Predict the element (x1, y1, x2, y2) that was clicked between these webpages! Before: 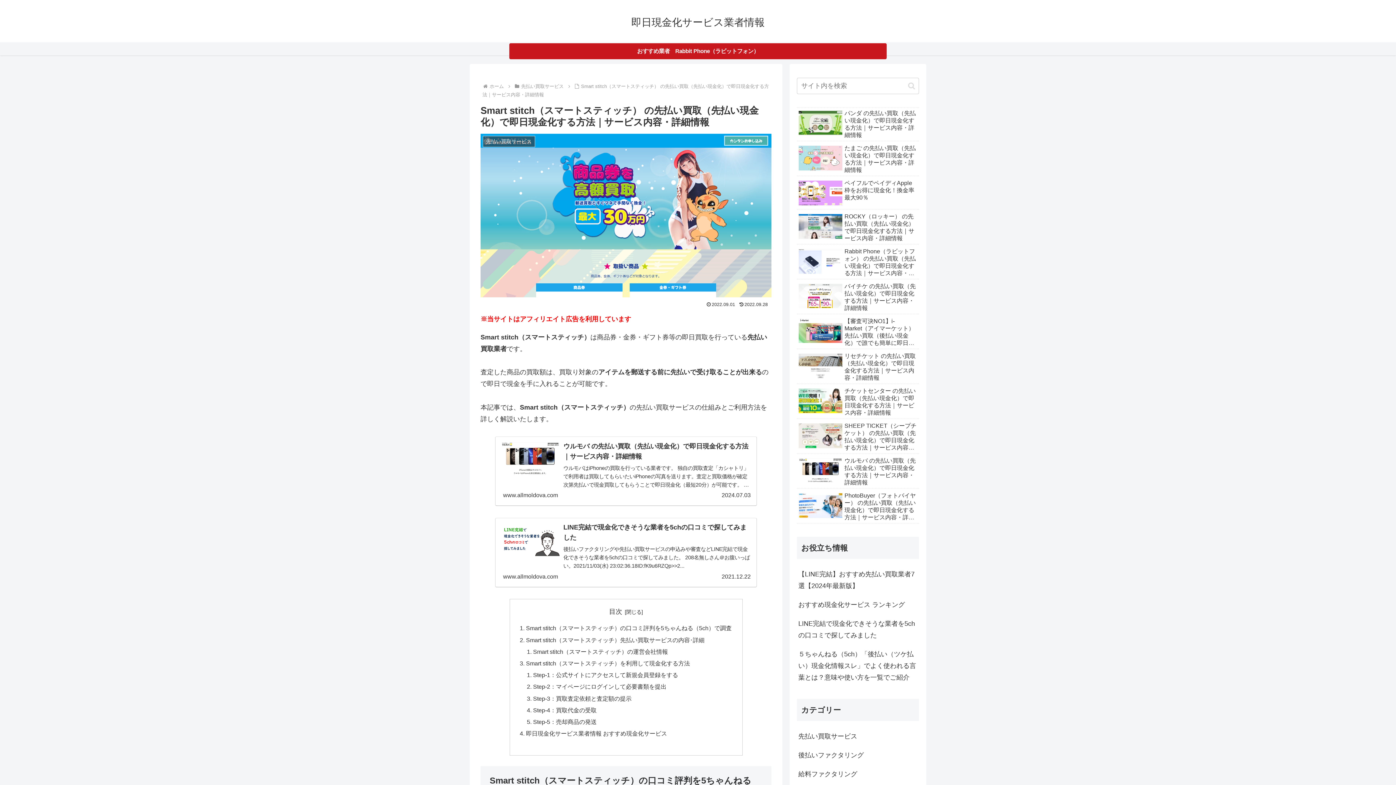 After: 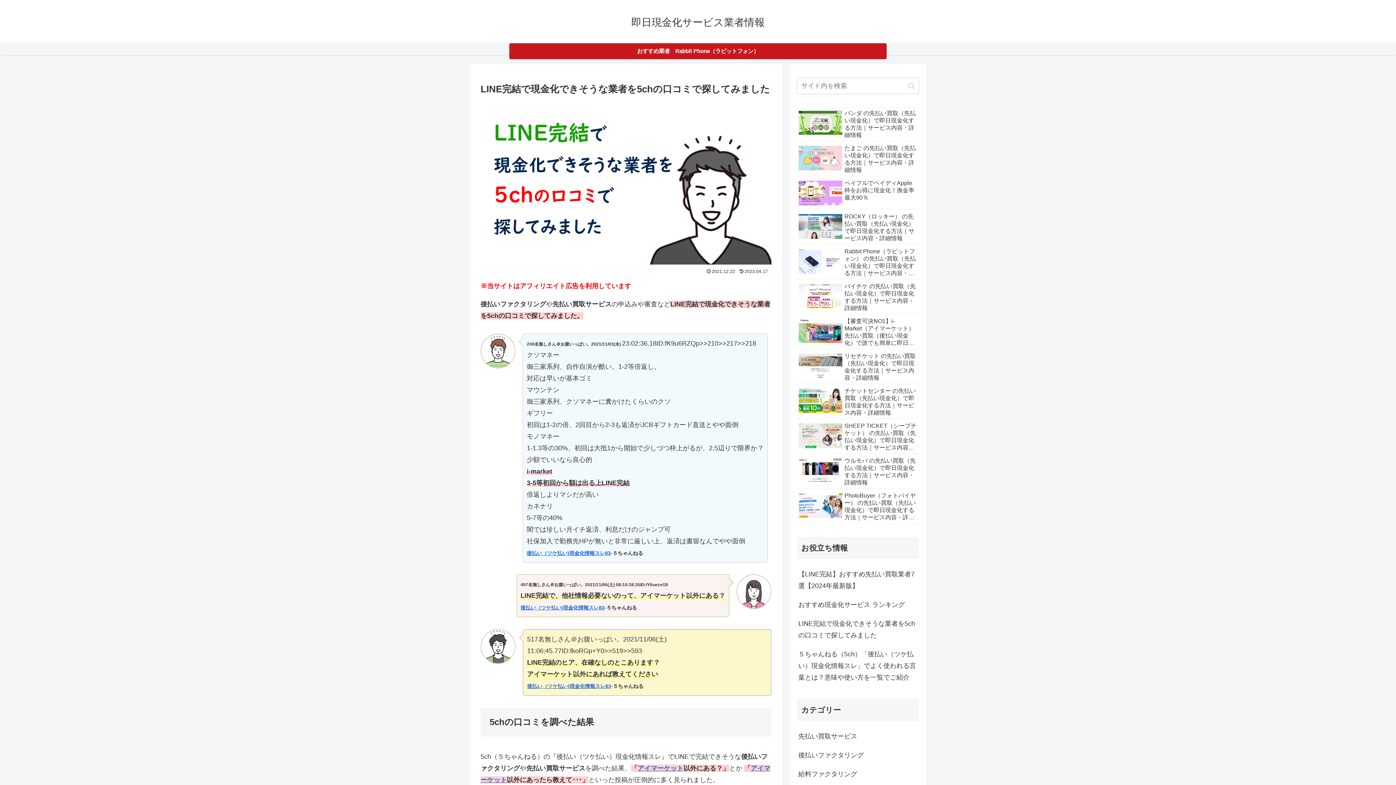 Action: bbox: (495, 518, 757, 587) label: LINE完結で現金化できそうな業者を5chの口コミで探してみました
後払いファクタリングや先払い買取サービスの申込みや審査などLINE完結で現金化できそうな業者を5chの口コミで探してみました。 208名無しさん＠お腹いっぱい。2021/11/03(水) 23:02:36.18ID:fK9u6RZQp>>2...
www.allmoldova.com
2021.12.22